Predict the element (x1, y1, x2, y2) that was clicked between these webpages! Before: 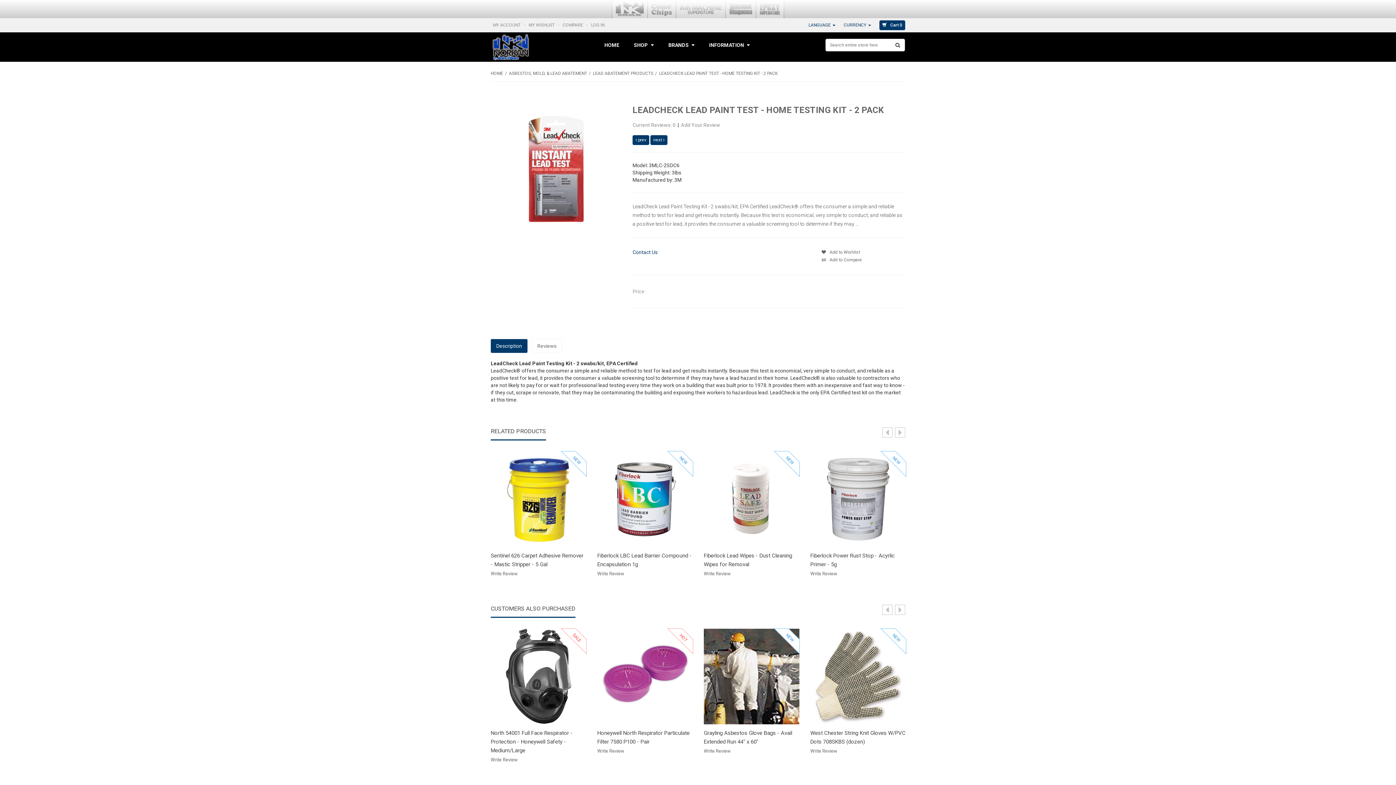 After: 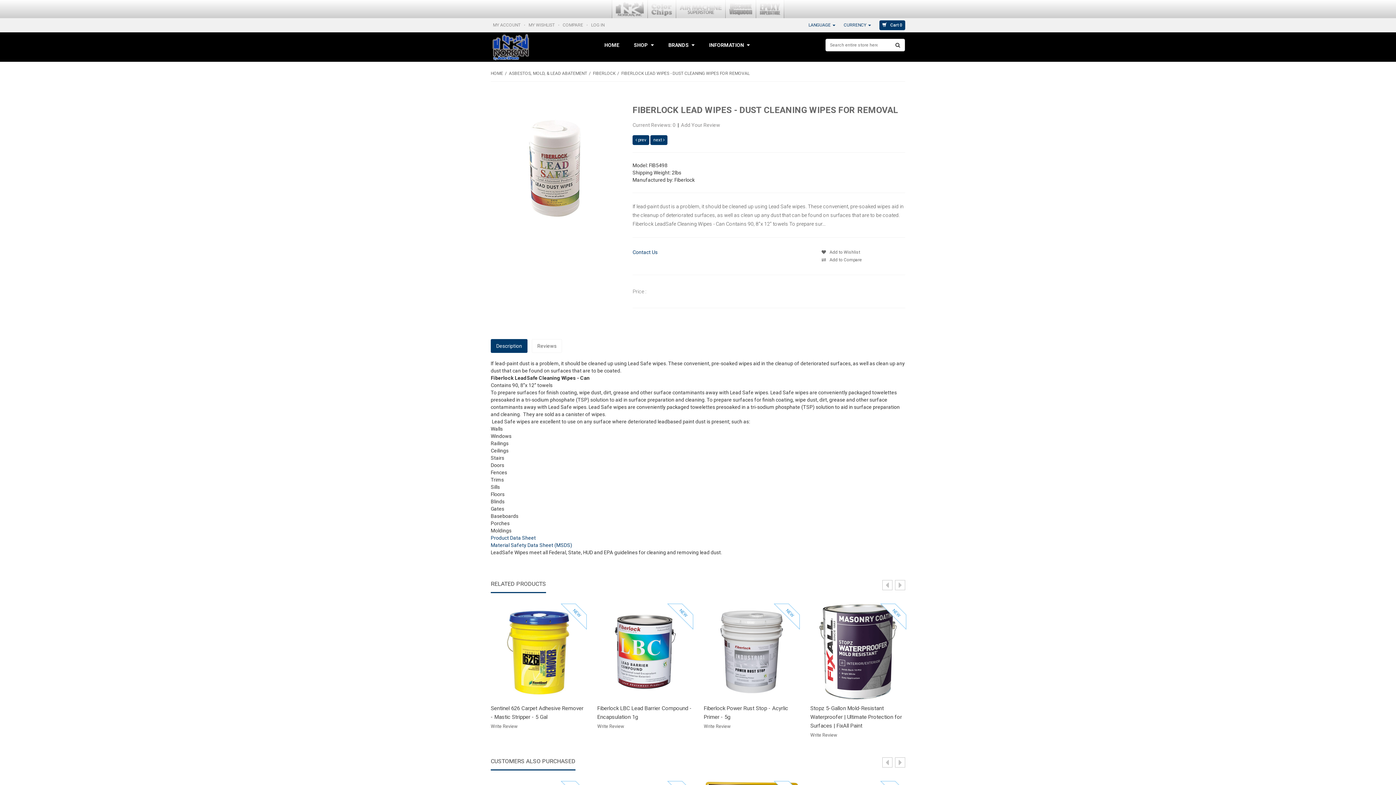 Action: label:  prev bbox: (635, 137, 646, 142)